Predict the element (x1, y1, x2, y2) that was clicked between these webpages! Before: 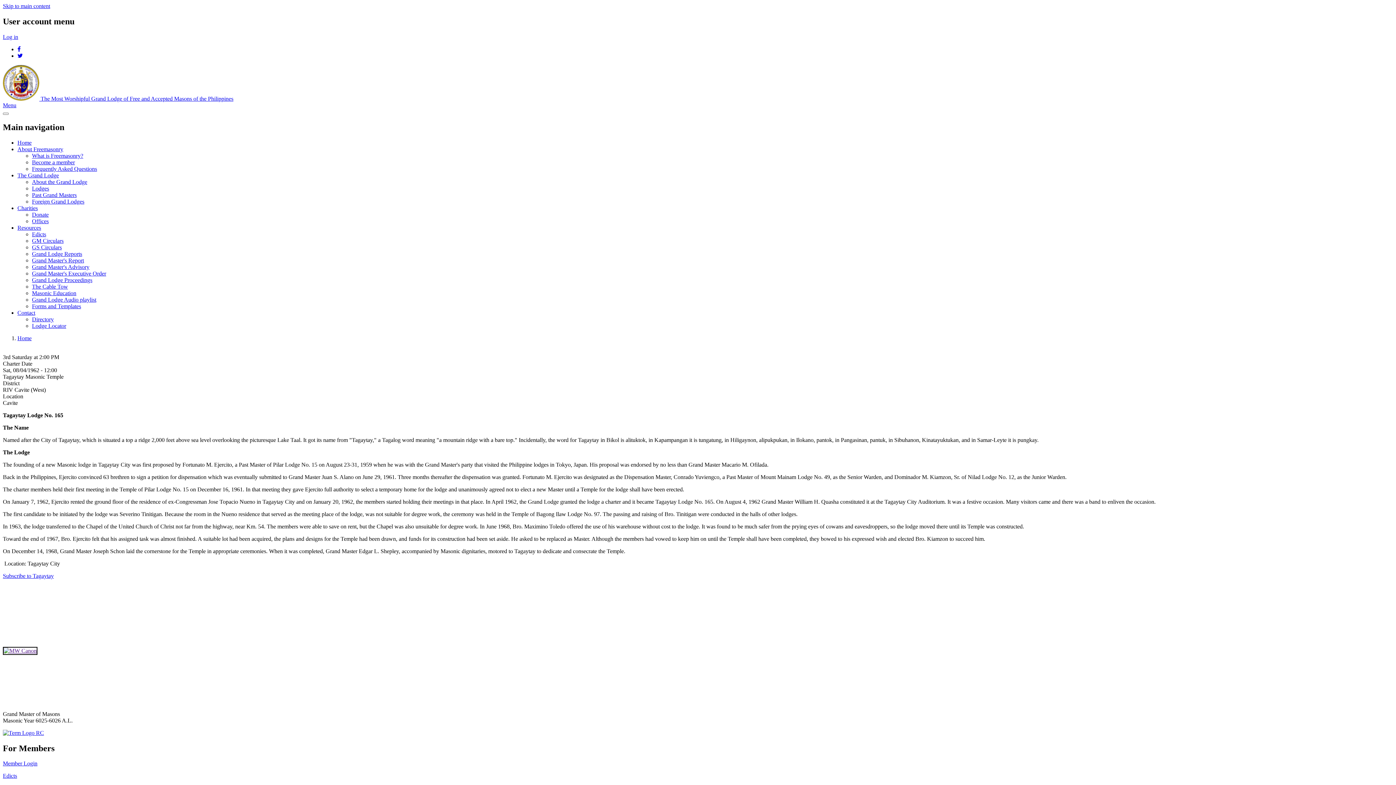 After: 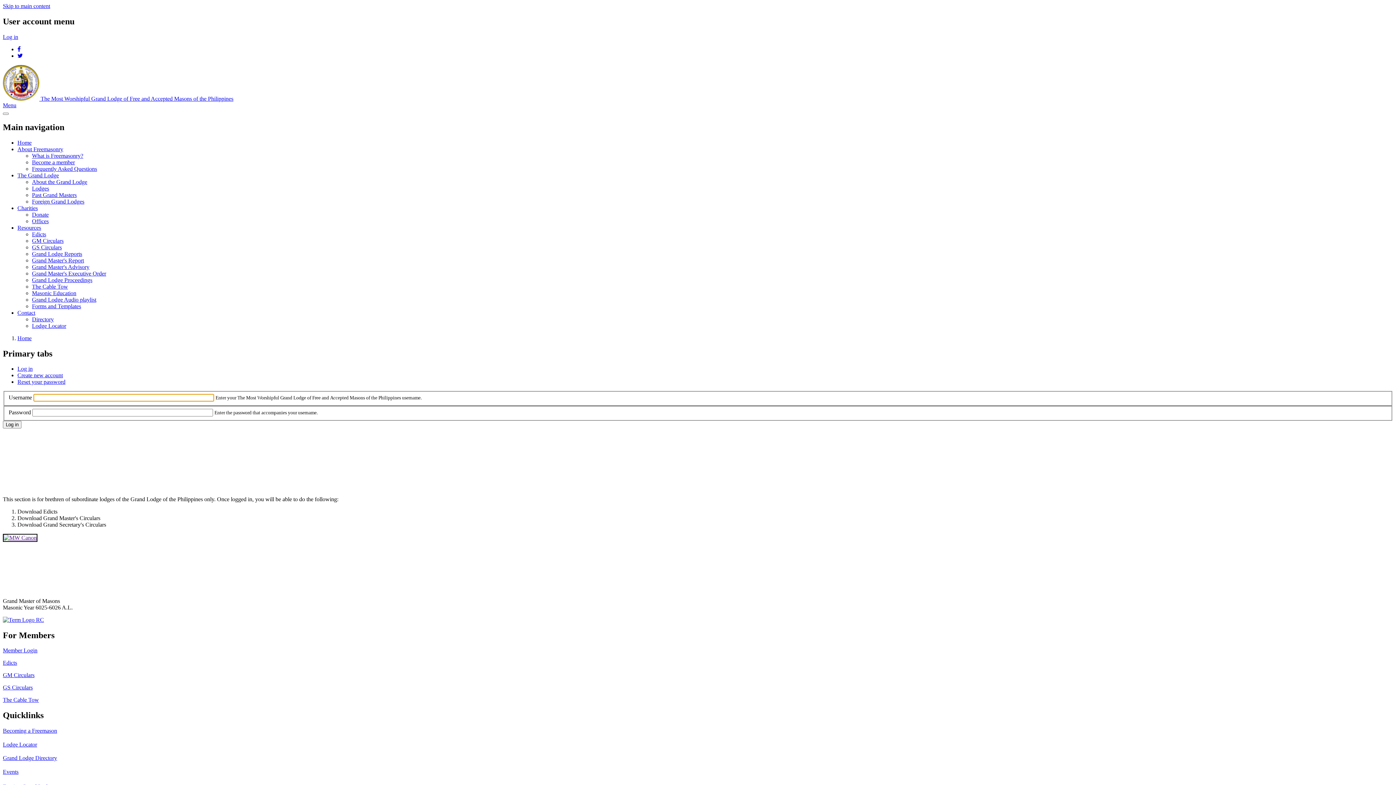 Action: bbox: (2, 730, 44, 736)